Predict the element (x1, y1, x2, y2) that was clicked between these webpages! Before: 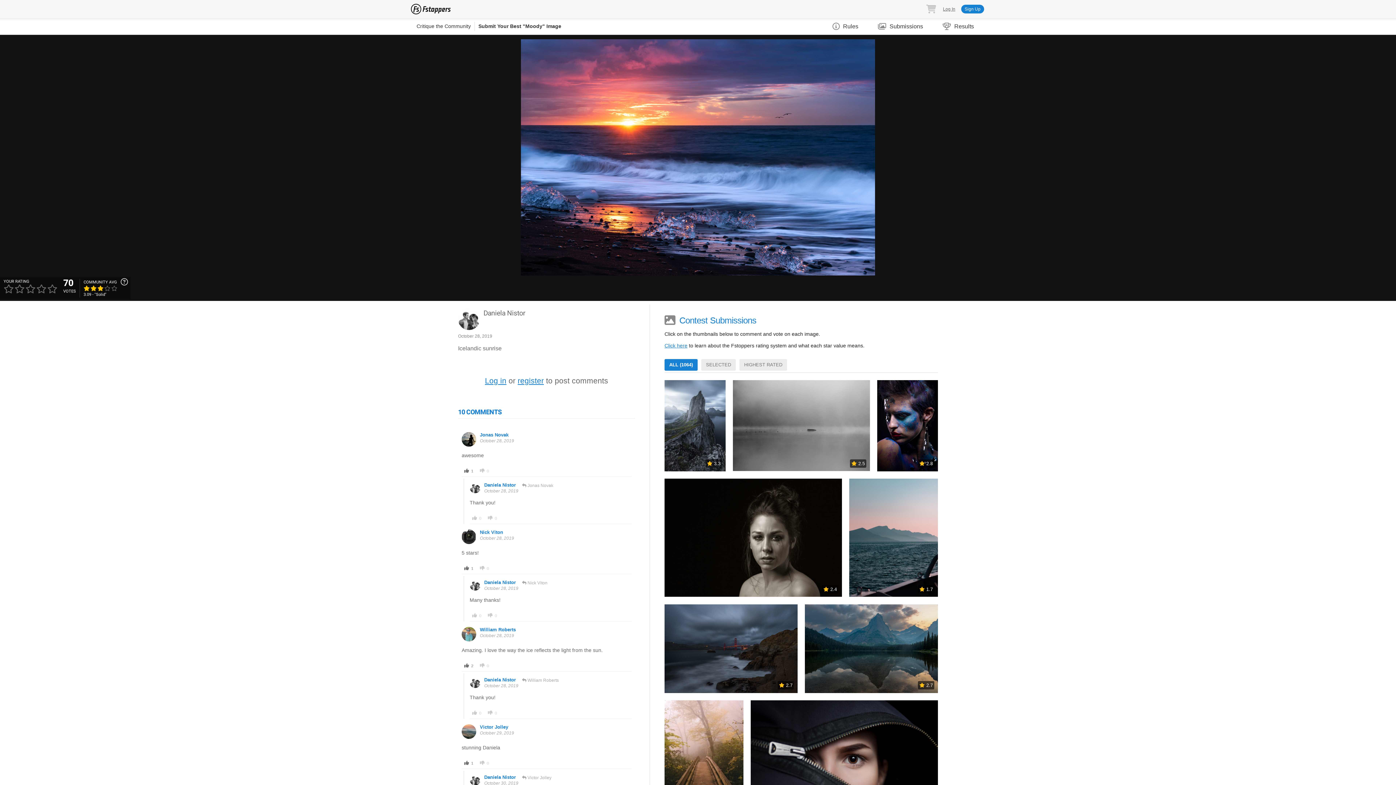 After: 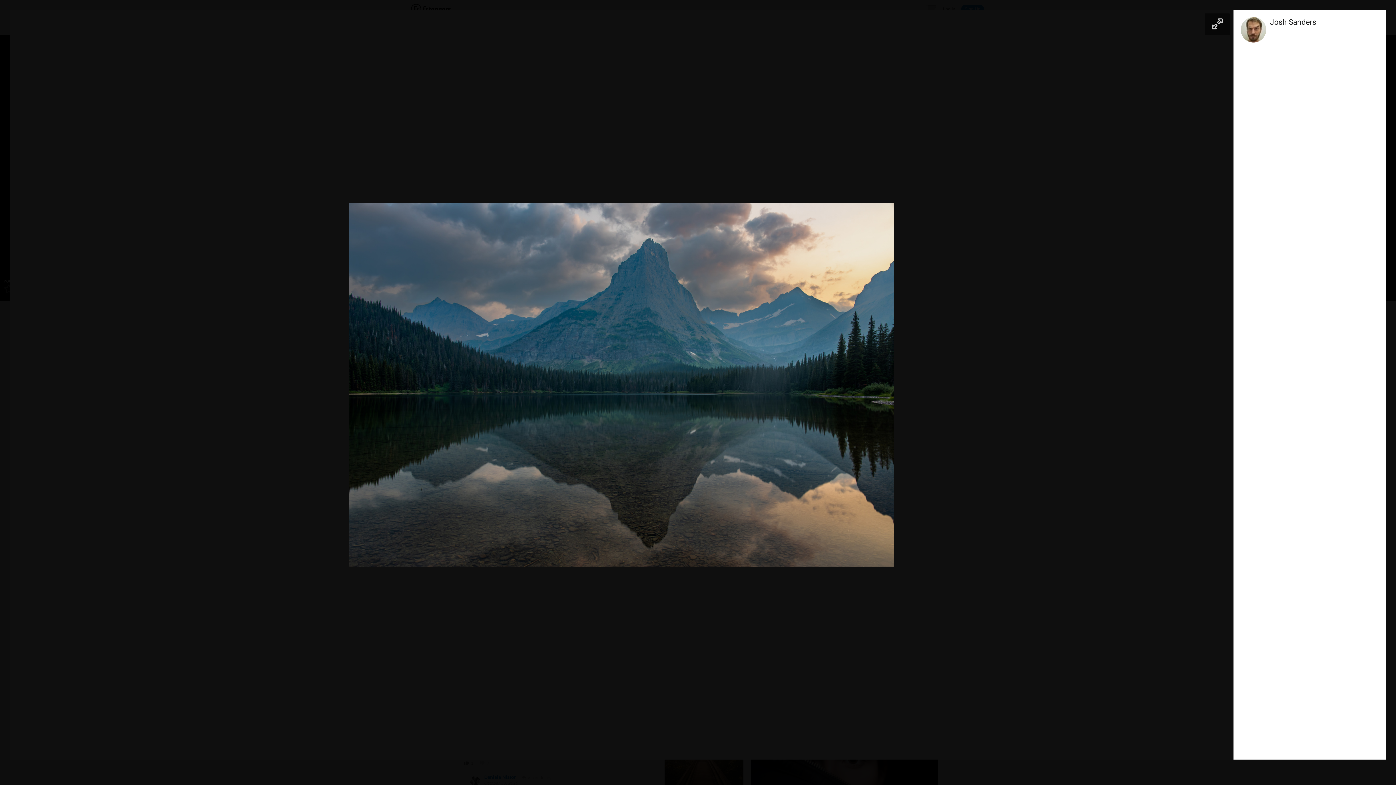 Action: bbox: (805, 604, 938, 693)